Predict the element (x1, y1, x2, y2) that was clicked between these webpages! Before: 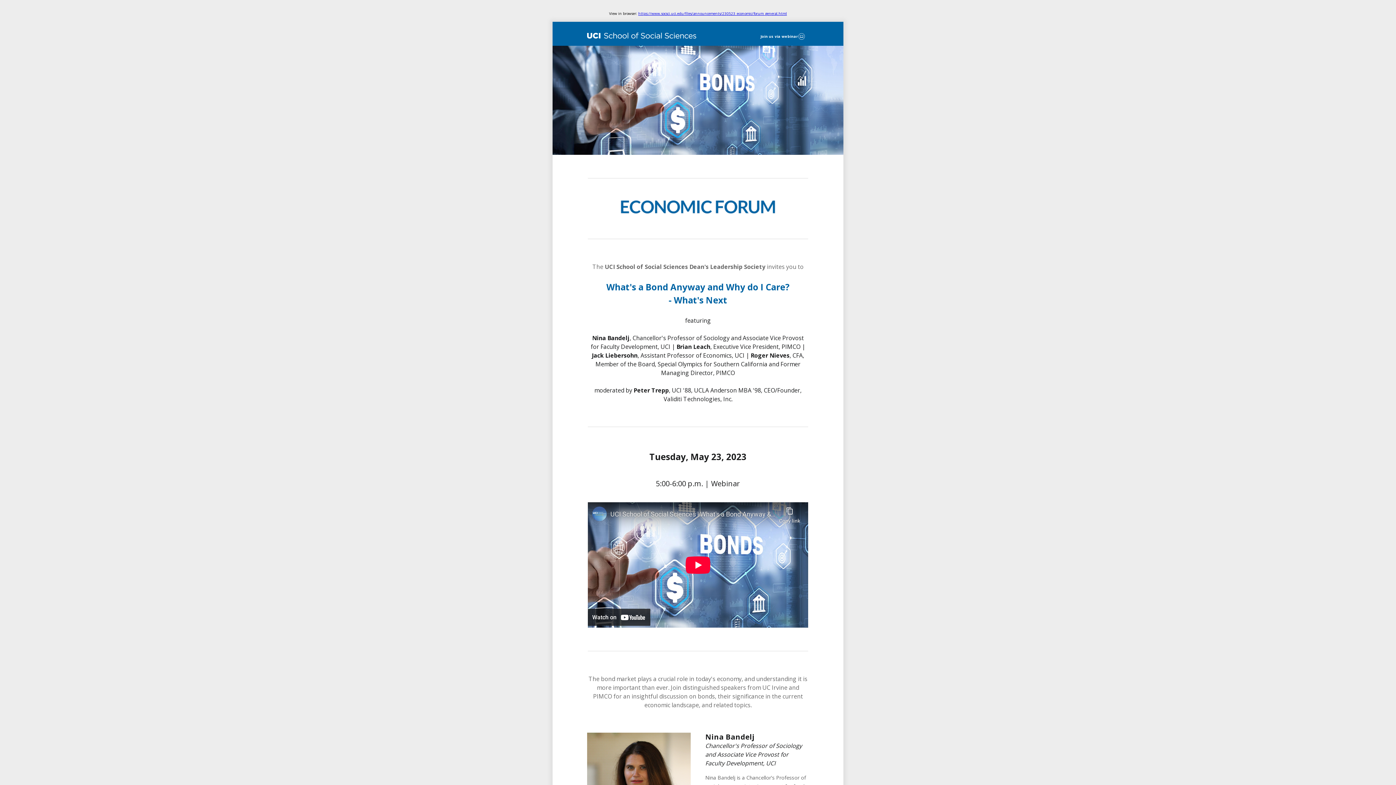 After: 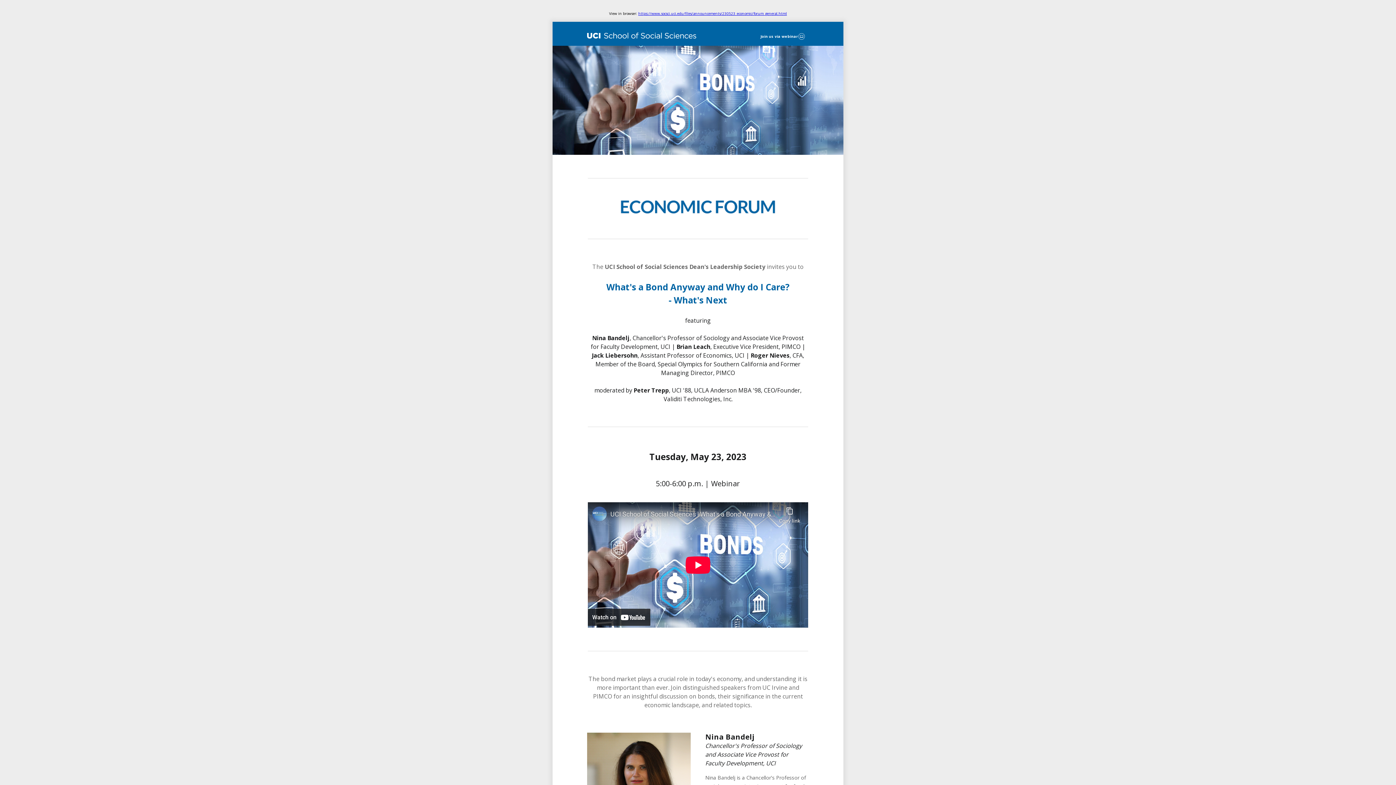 Action: bbox: (638, 10, 787, 16) label: https://www.socsci.uci.edu/files/announcements/230523_economic/forum_general.html